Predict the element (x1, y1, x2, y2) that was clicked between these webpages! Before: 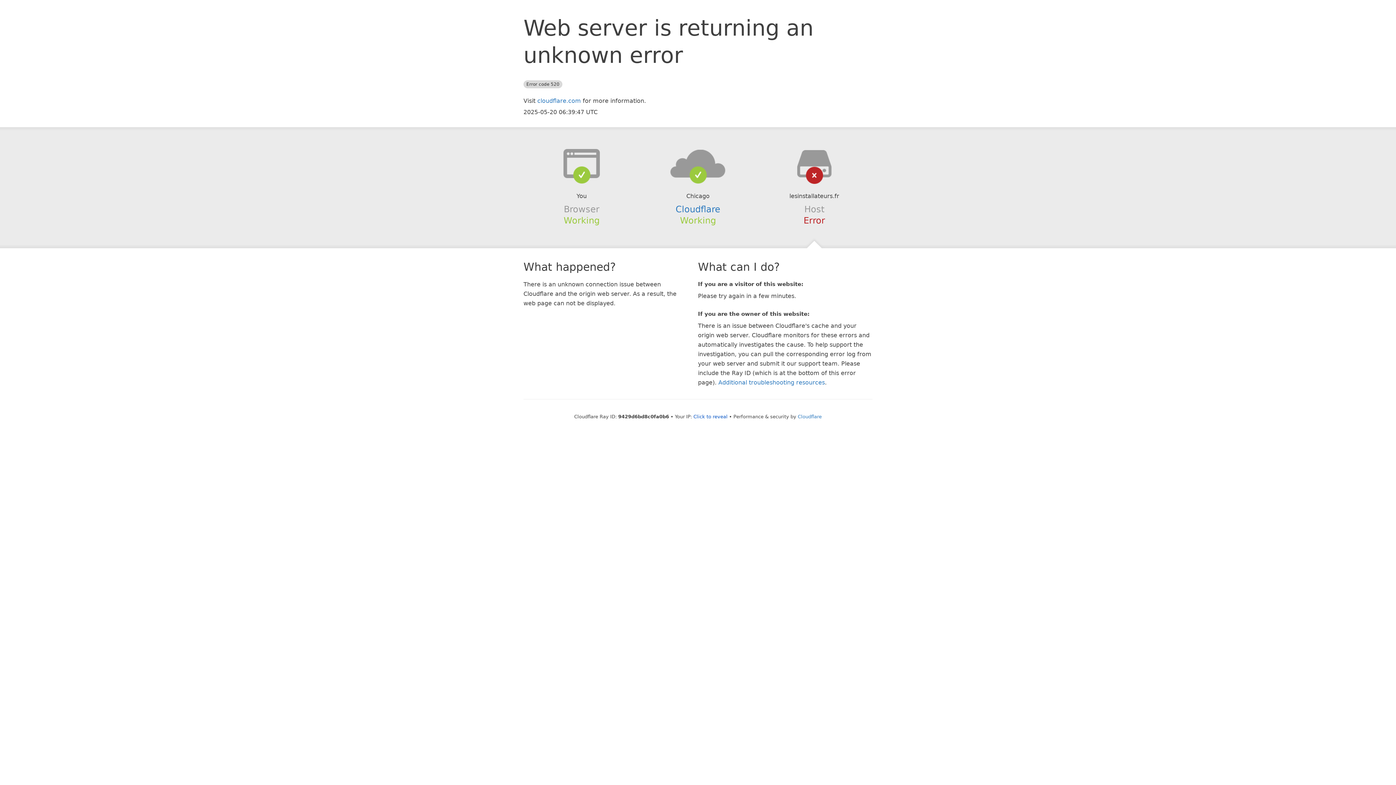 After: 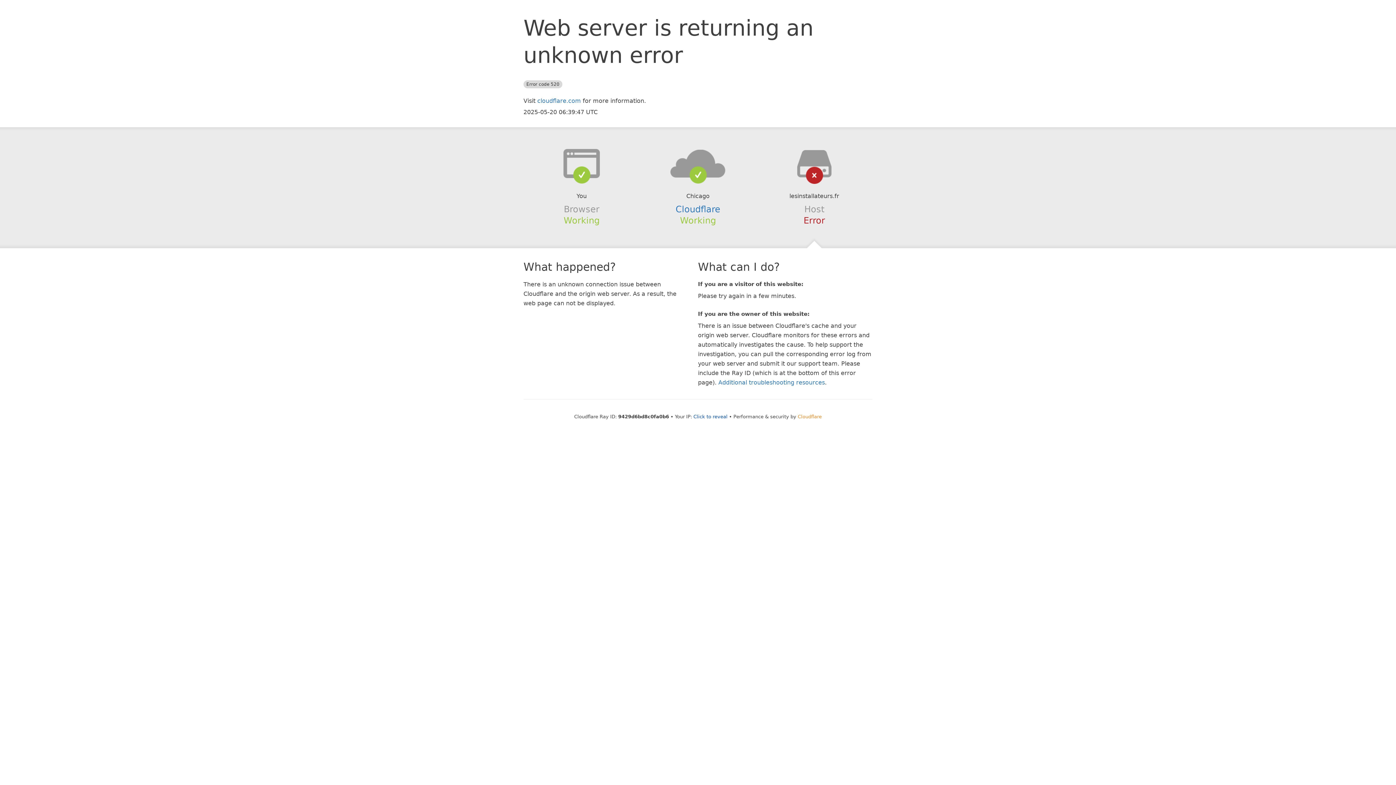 Action: label: Cloudflare bbox: (798, 414, 822, 419)